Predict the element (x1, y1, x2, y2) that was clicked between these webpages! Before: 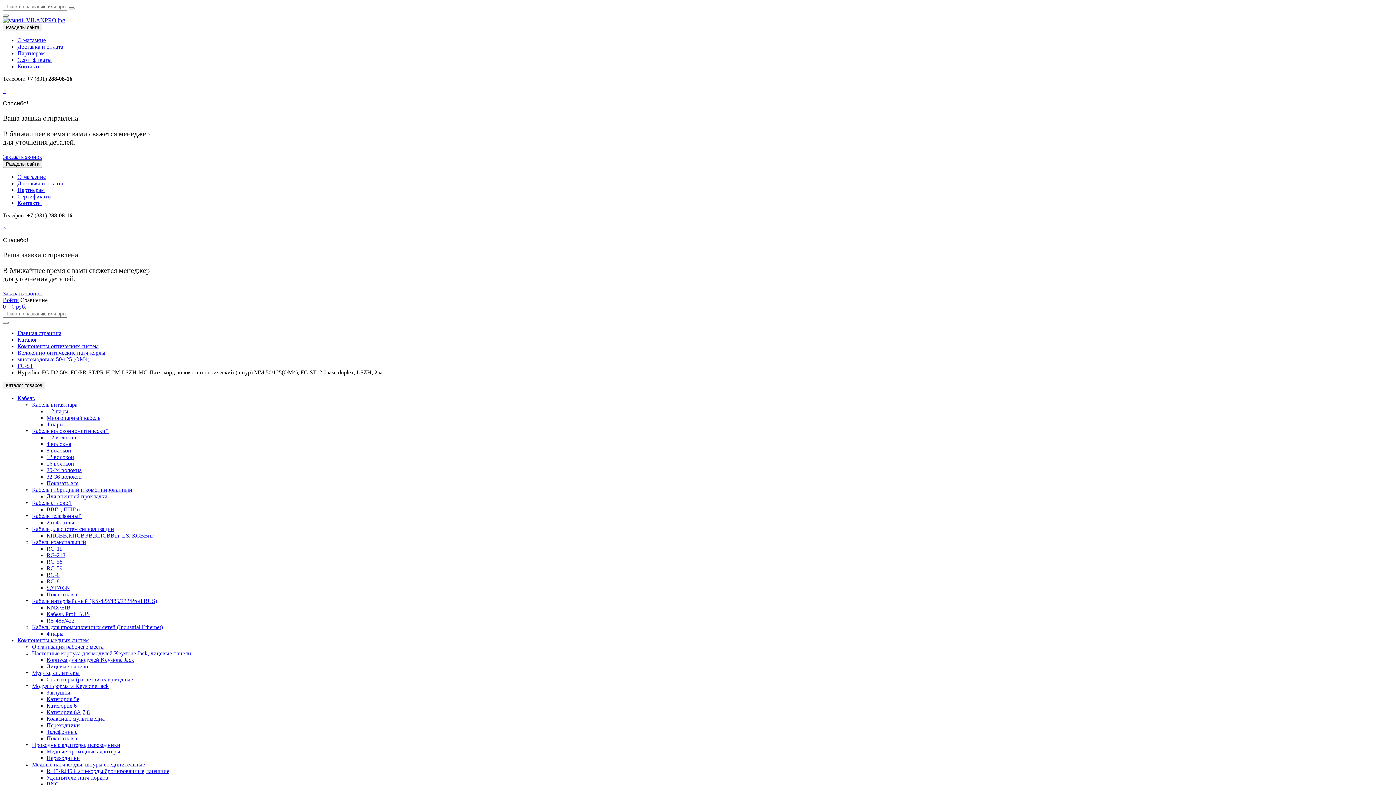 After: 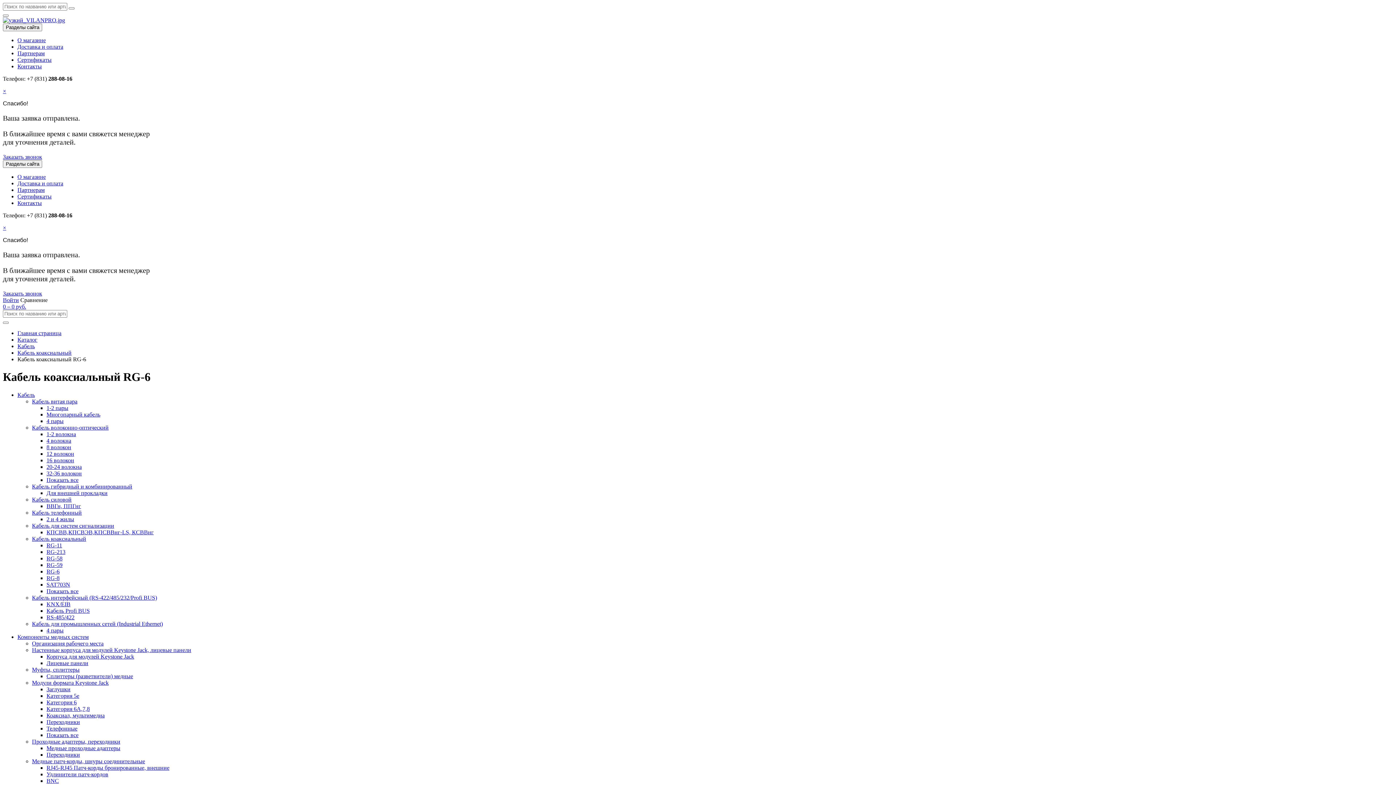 Action: label: RG-6 bbox: (46, 572, 59, 578)